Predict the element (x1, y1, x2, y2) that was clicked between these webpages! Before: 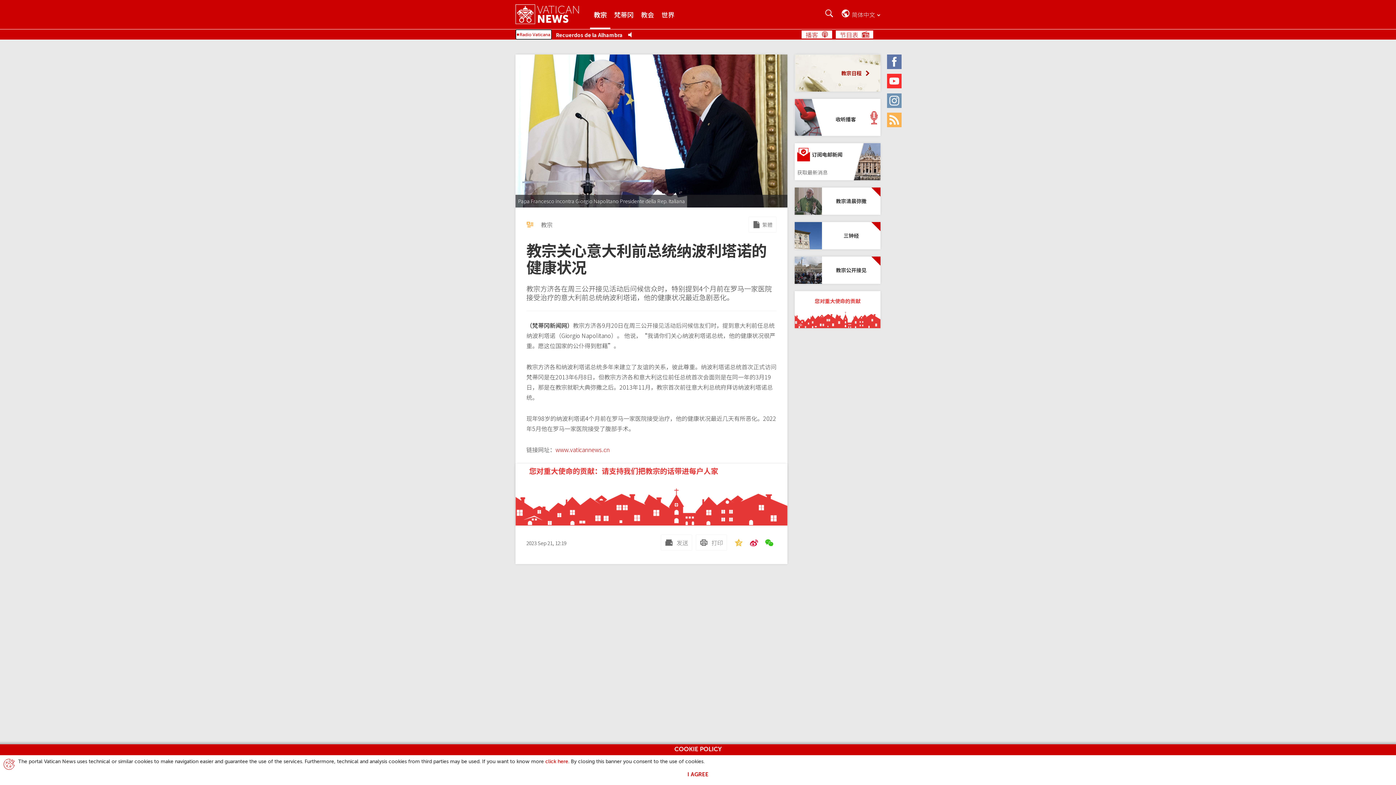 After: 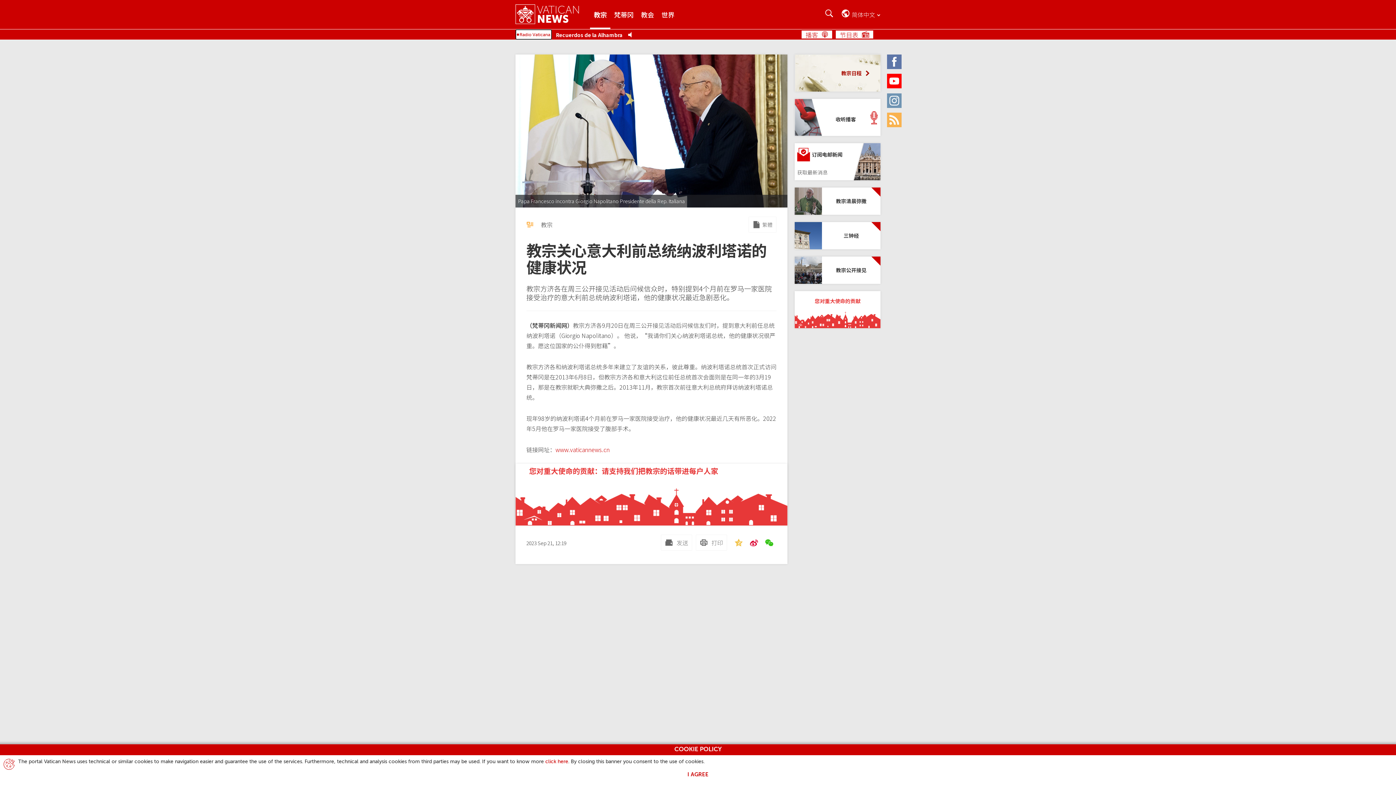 Action: bbox: (887, 73, 901, 88) label: Youtube